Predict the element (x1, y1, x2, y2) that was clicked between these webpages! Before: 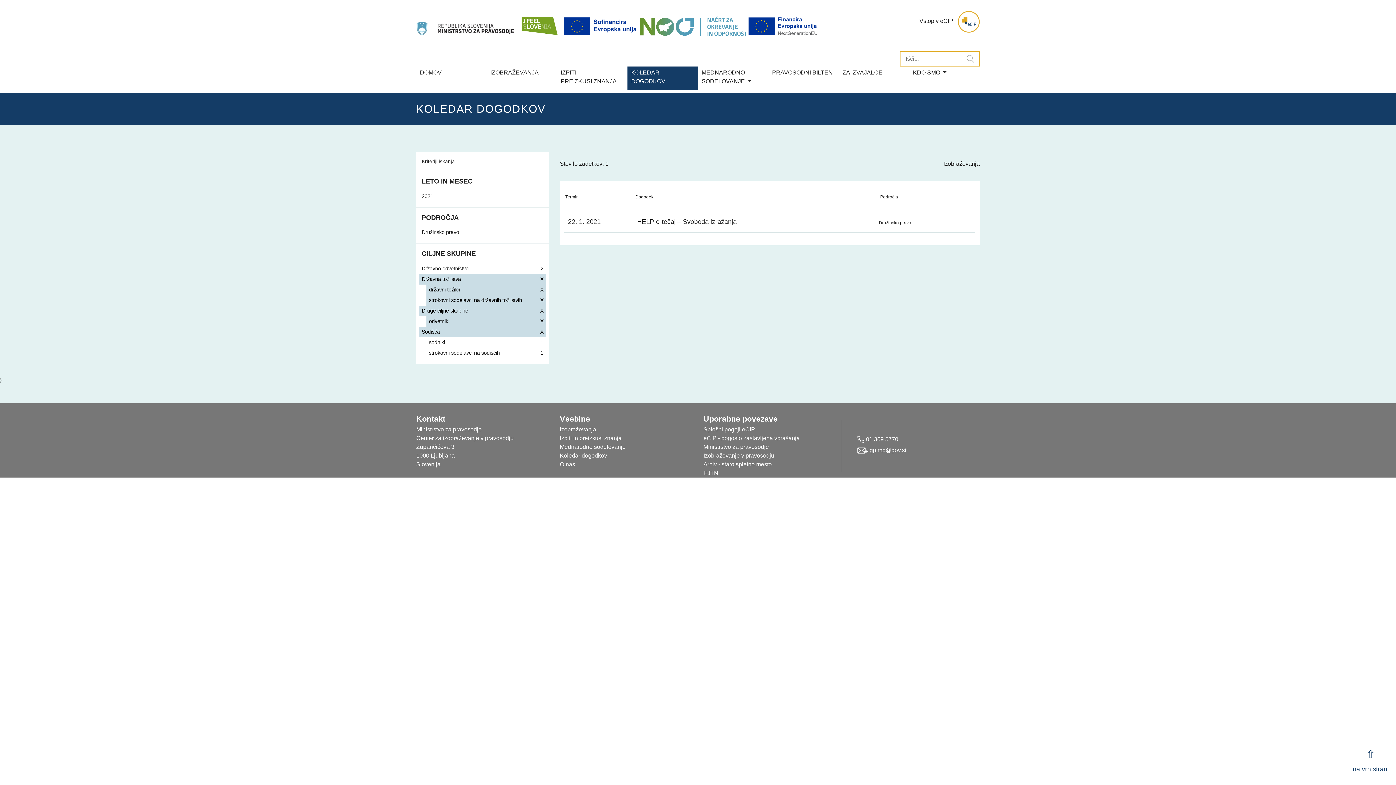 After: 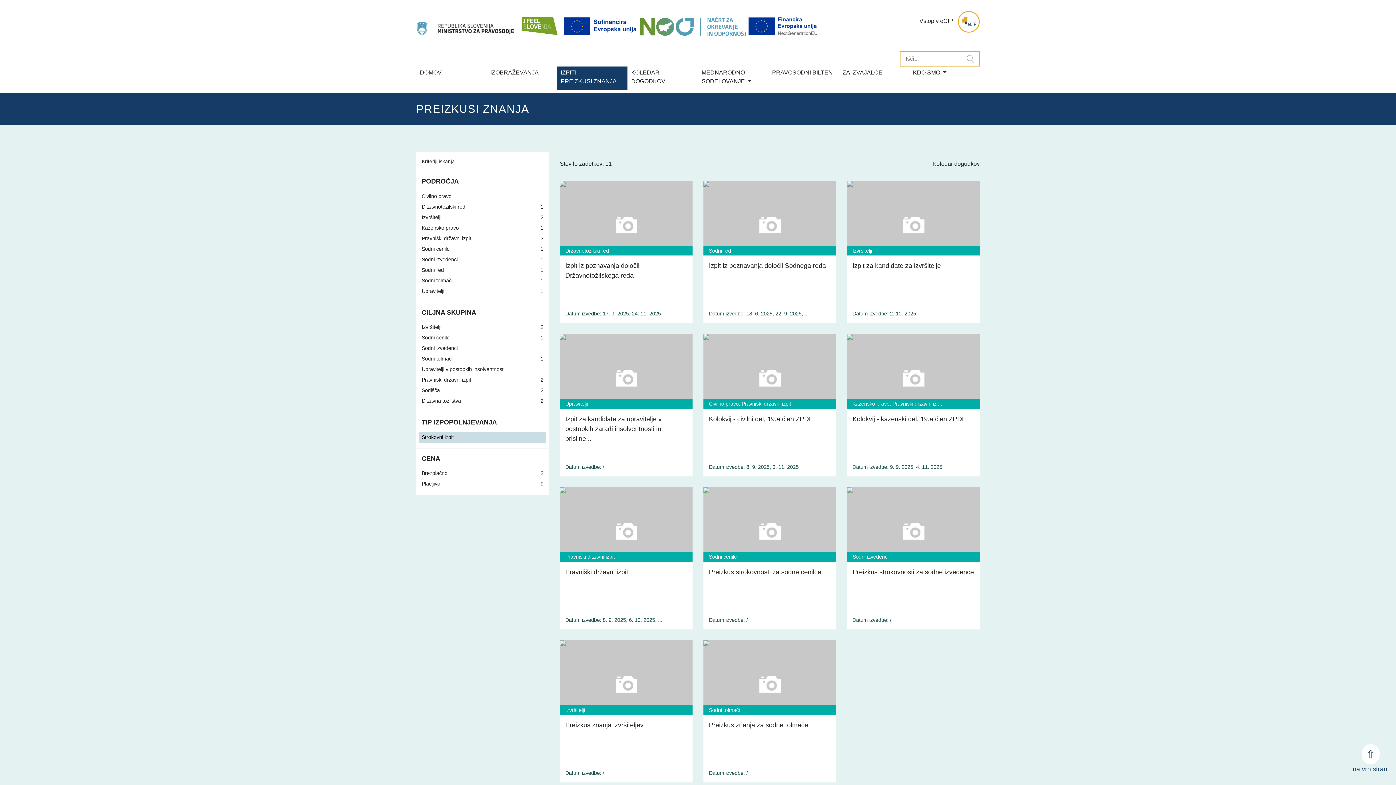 Action: bbox: (557, 66, 627, 89) label: IZPITI
PREIZKUSI ZNANJA